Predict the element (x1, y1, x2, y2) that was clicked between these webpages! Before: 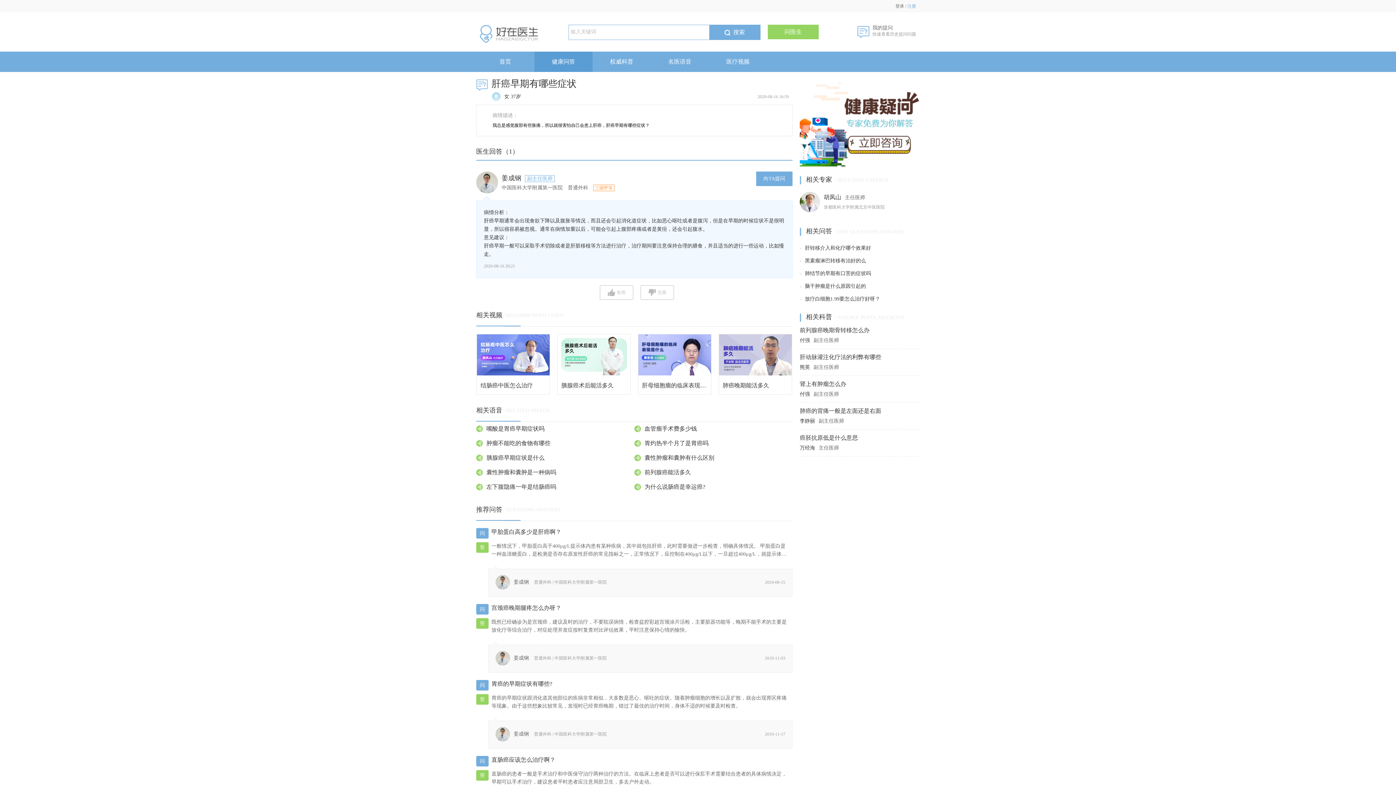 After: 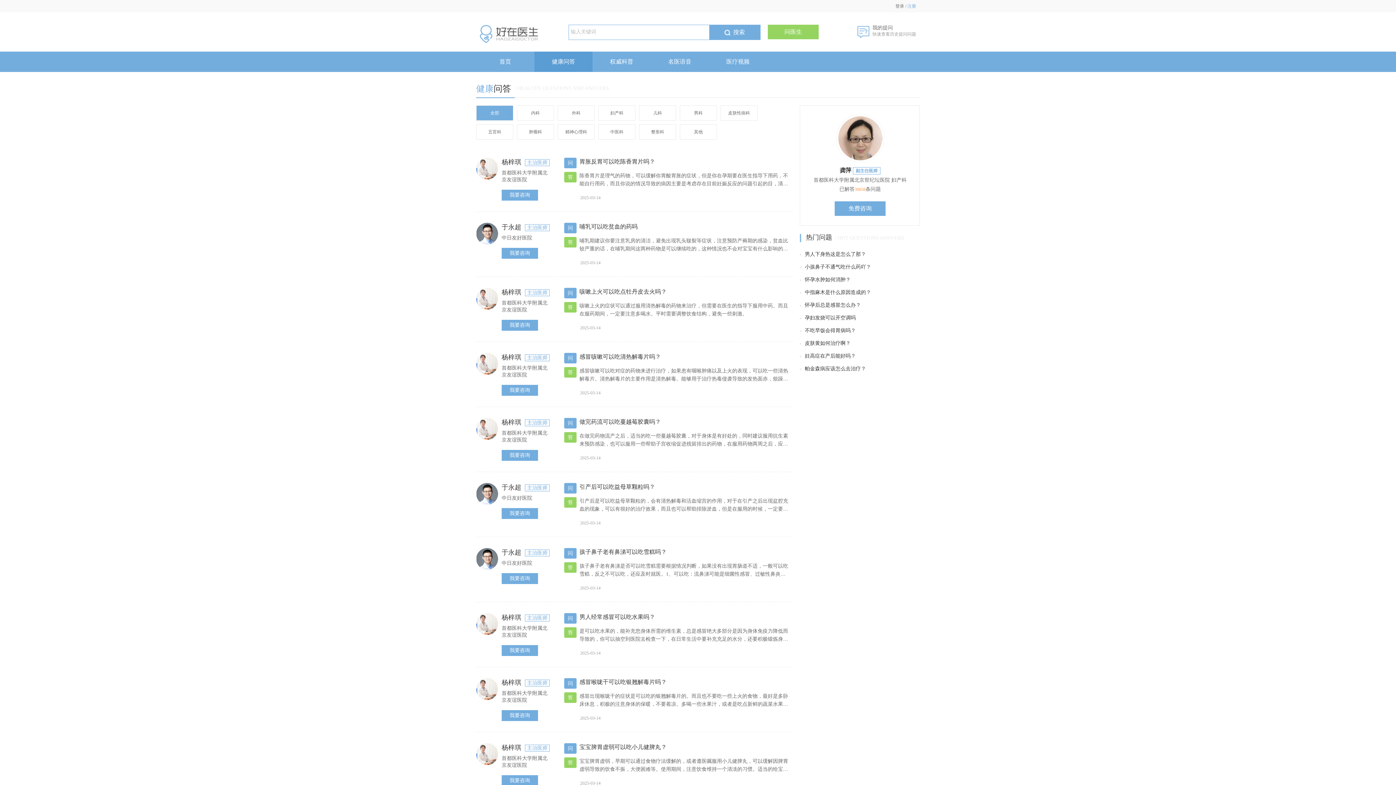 Action: label: 健康问答 bbox: (534, 51, 592, 72)